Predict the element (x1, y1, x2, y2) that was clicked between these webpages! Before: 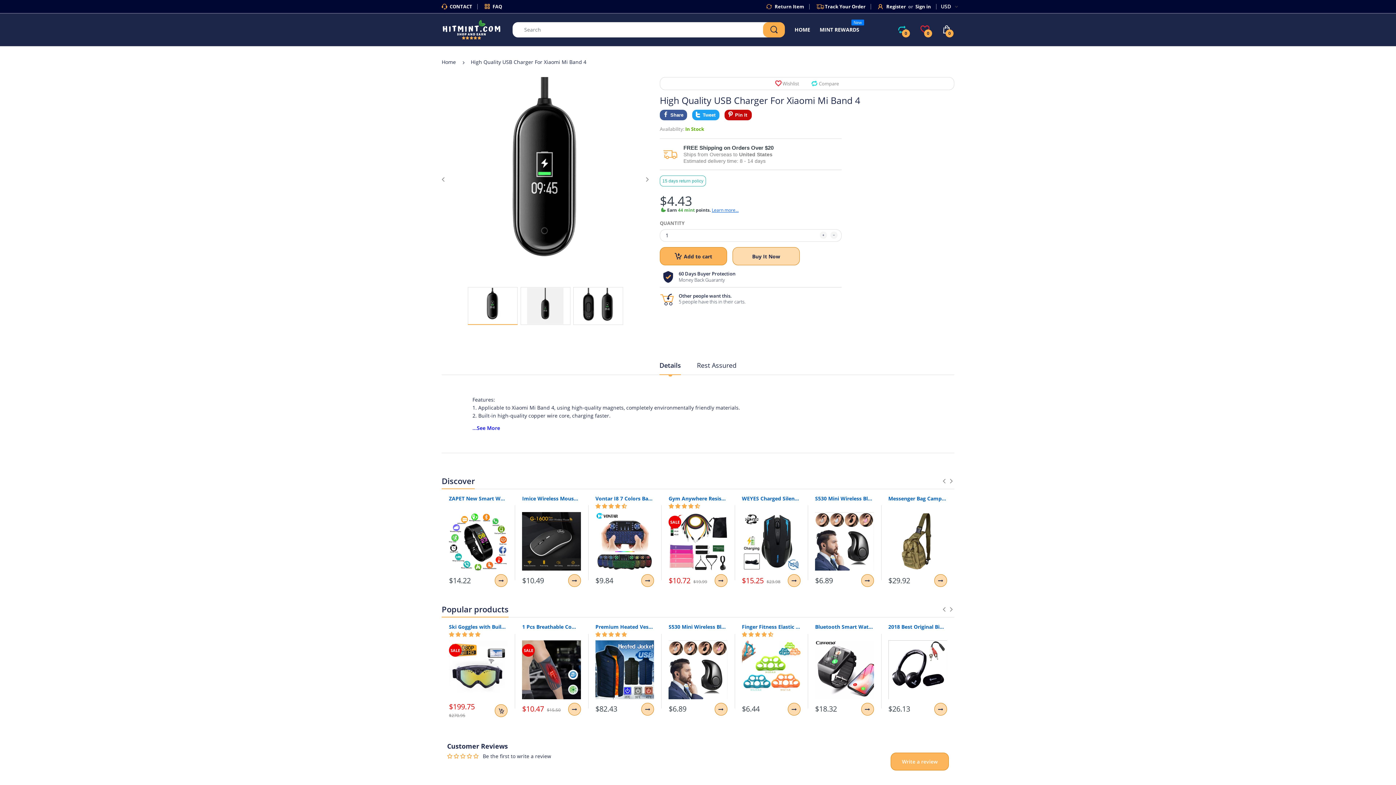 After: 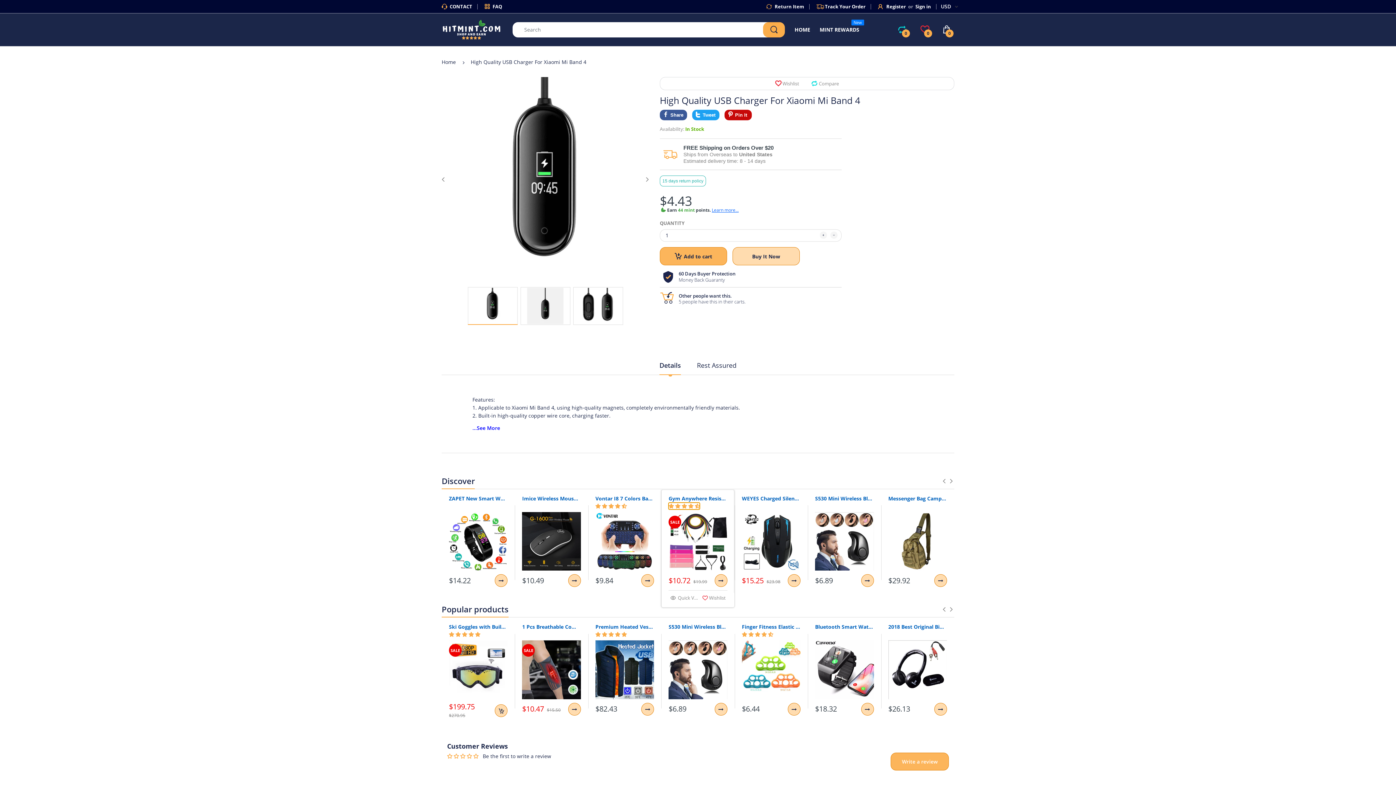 Action: label: 4.67 stars bbox: (668, 502, 700, 509)